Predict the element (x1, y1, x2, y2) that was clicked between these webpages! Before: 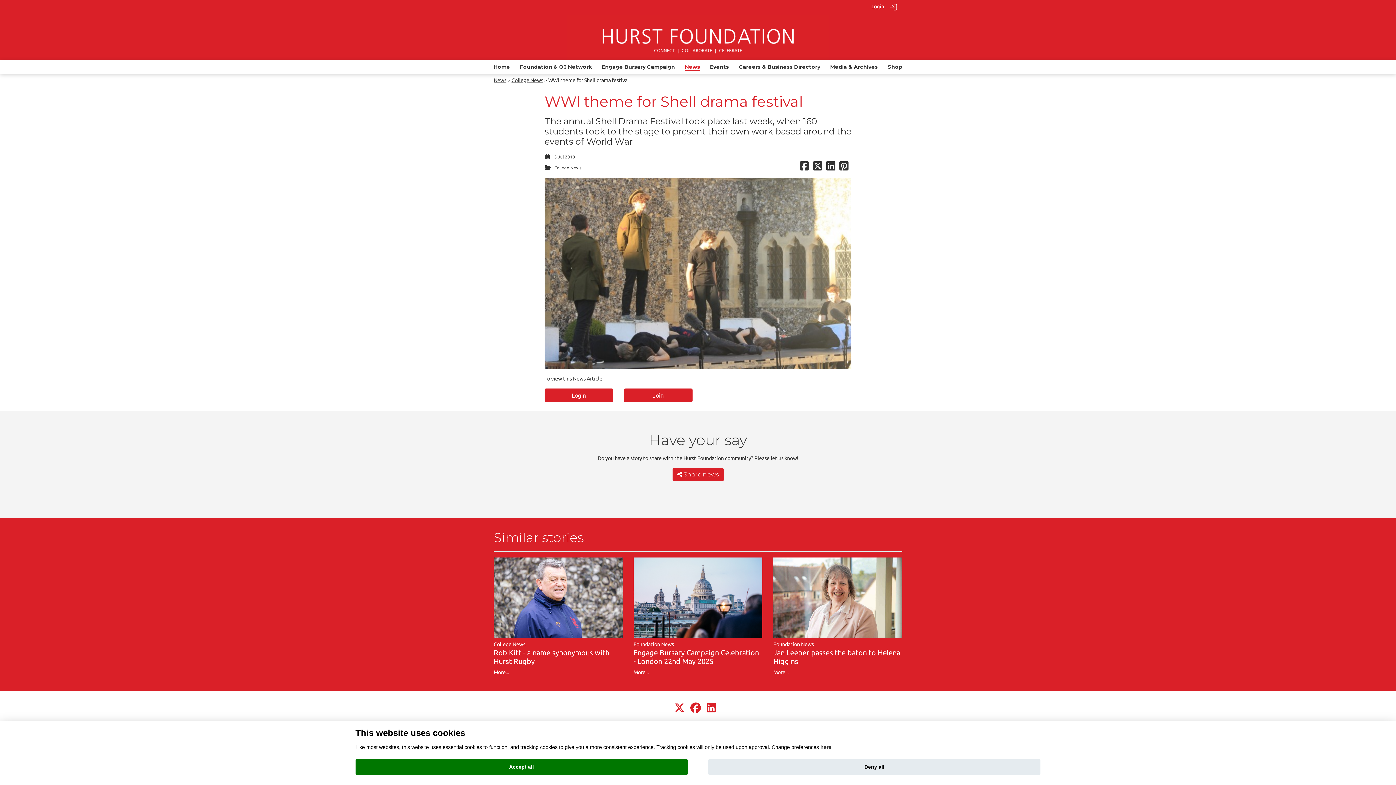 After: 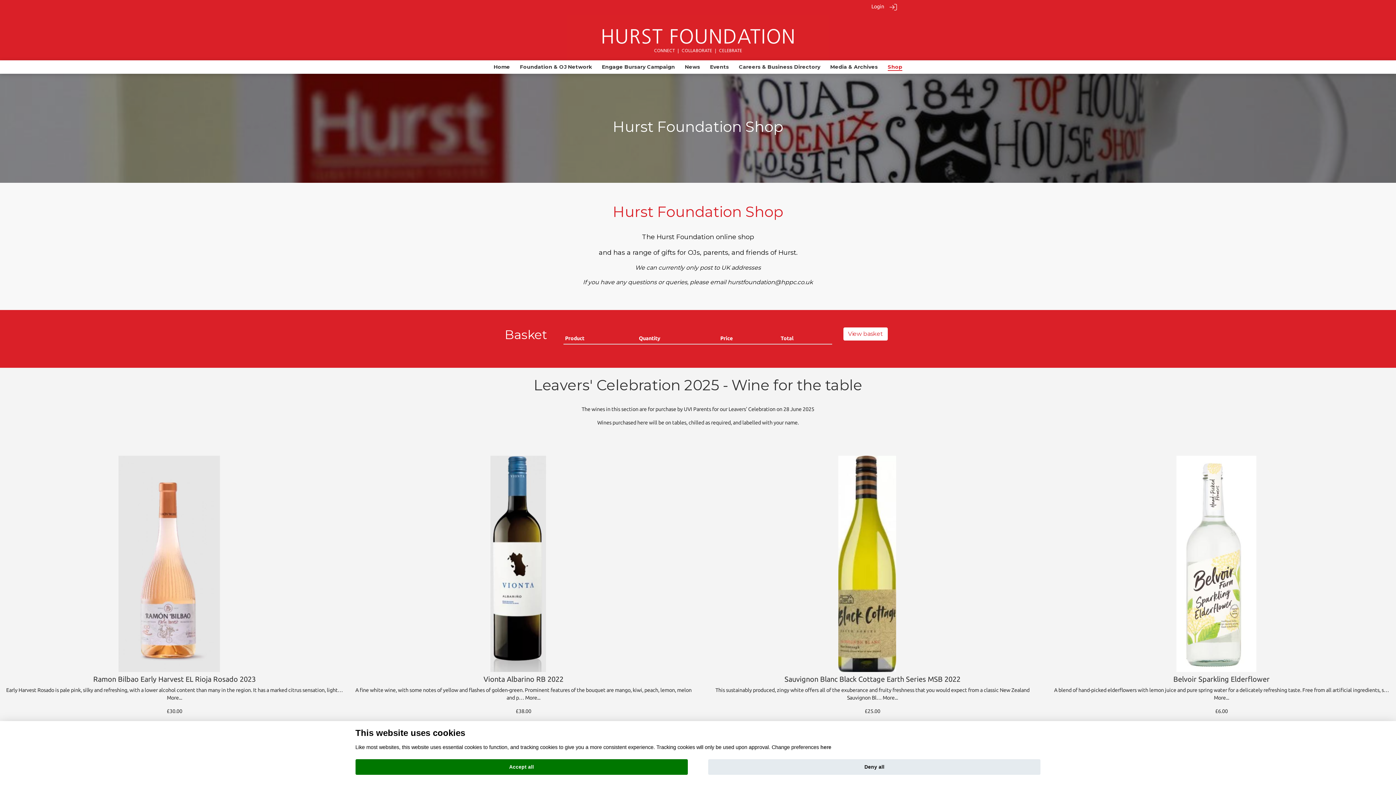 Action: label: Shop bbox: (887, 63, 902, 70)